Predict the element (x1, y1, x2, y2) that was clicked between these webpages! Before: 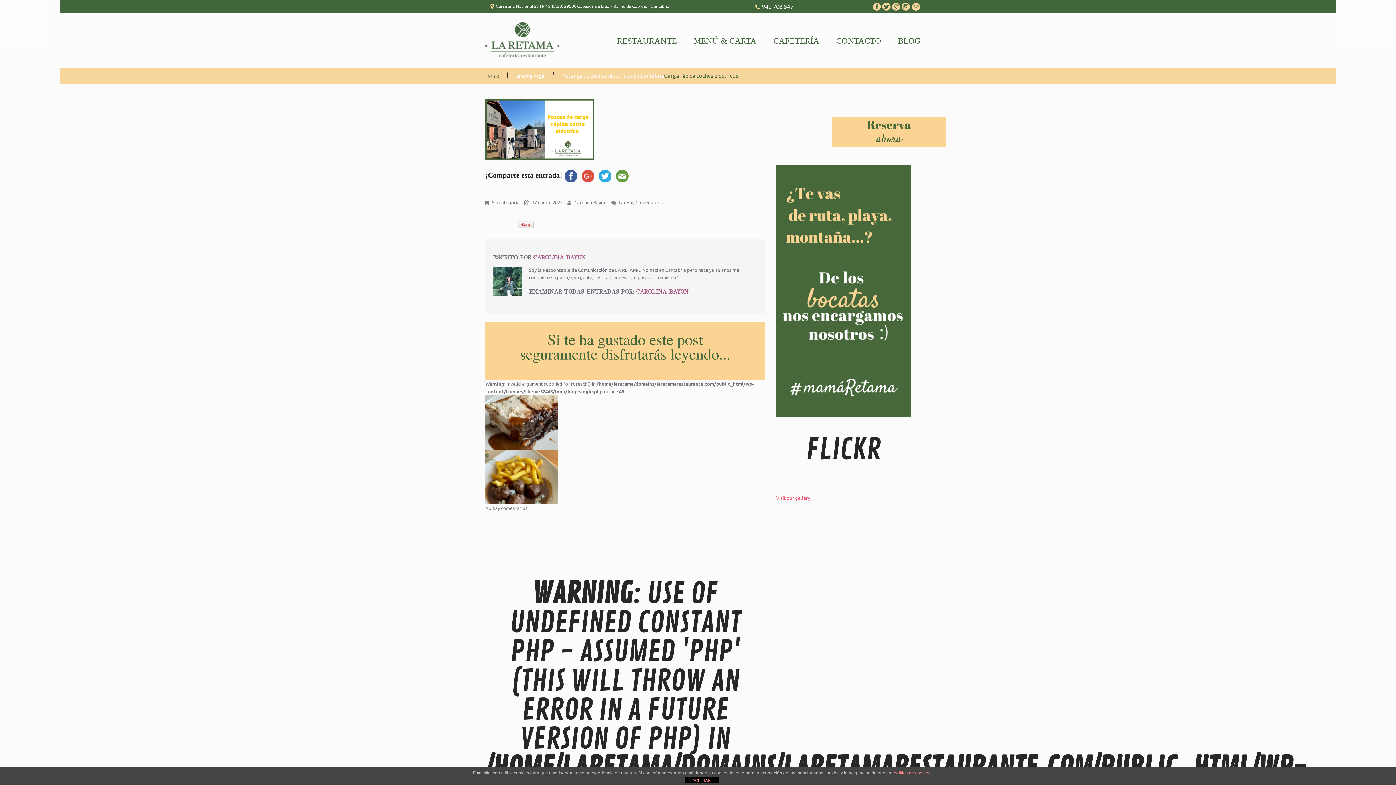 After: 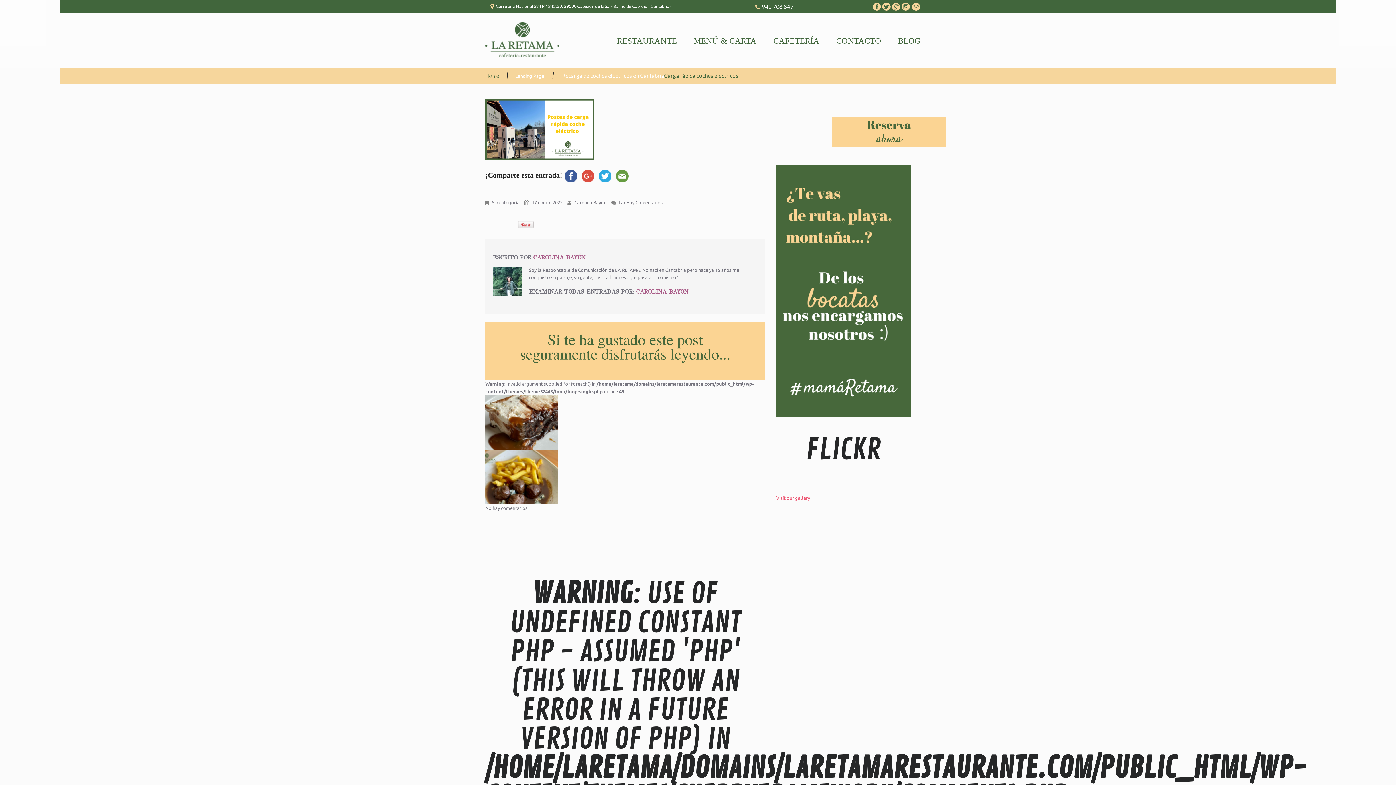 Action: label: ACEPTAR bbox: (684, 777, 719, 783)